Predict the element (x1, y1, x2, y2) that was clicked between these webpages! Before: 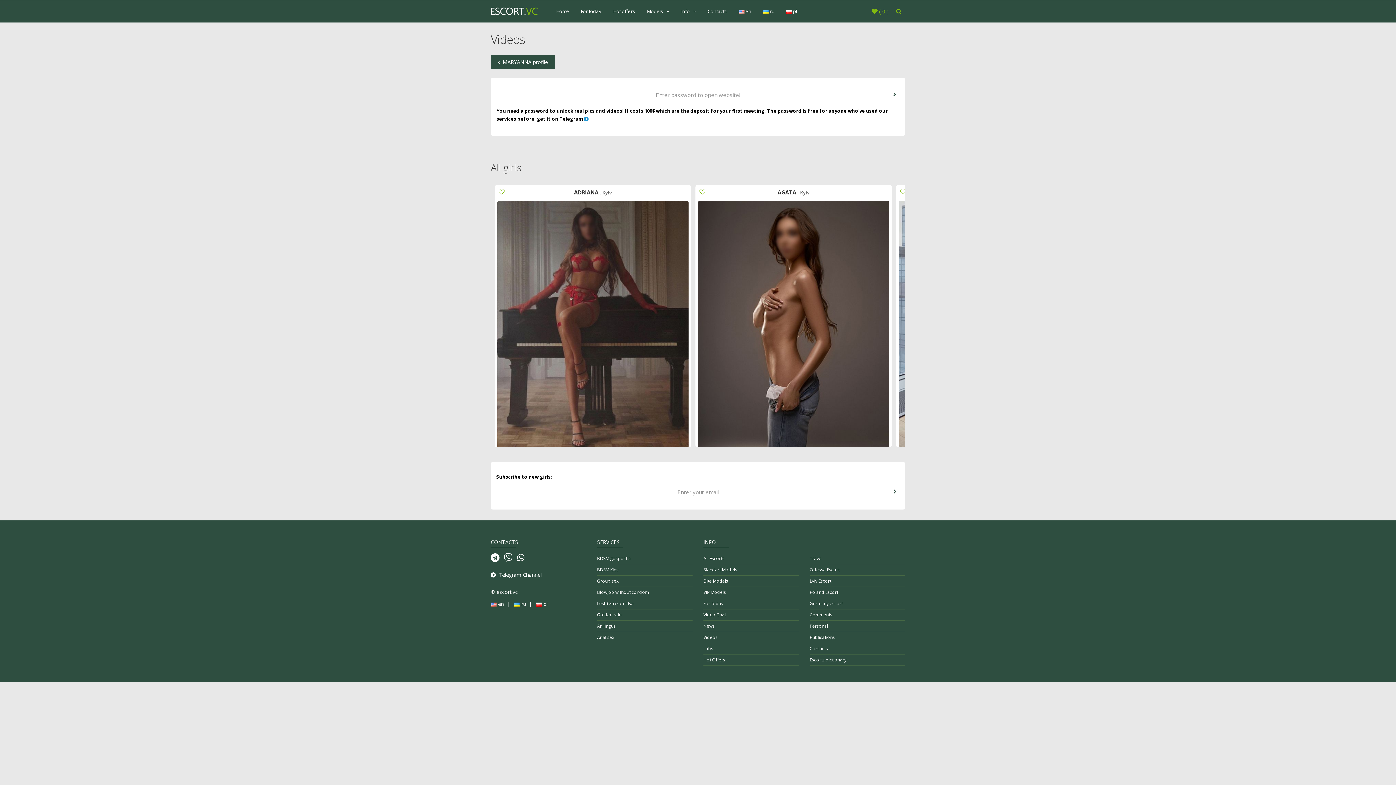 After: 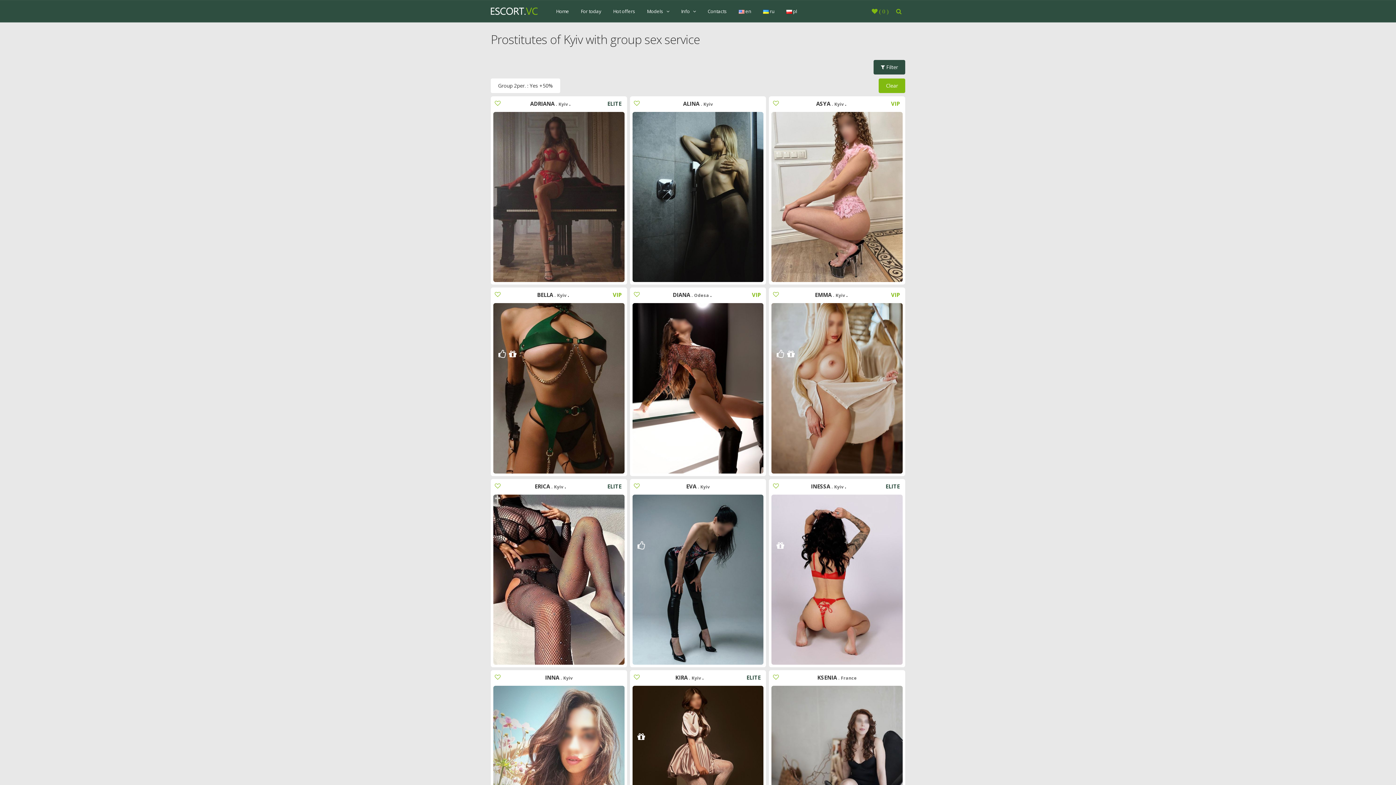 Action: bbox: (597, 575, 692, 587) label: Group sex